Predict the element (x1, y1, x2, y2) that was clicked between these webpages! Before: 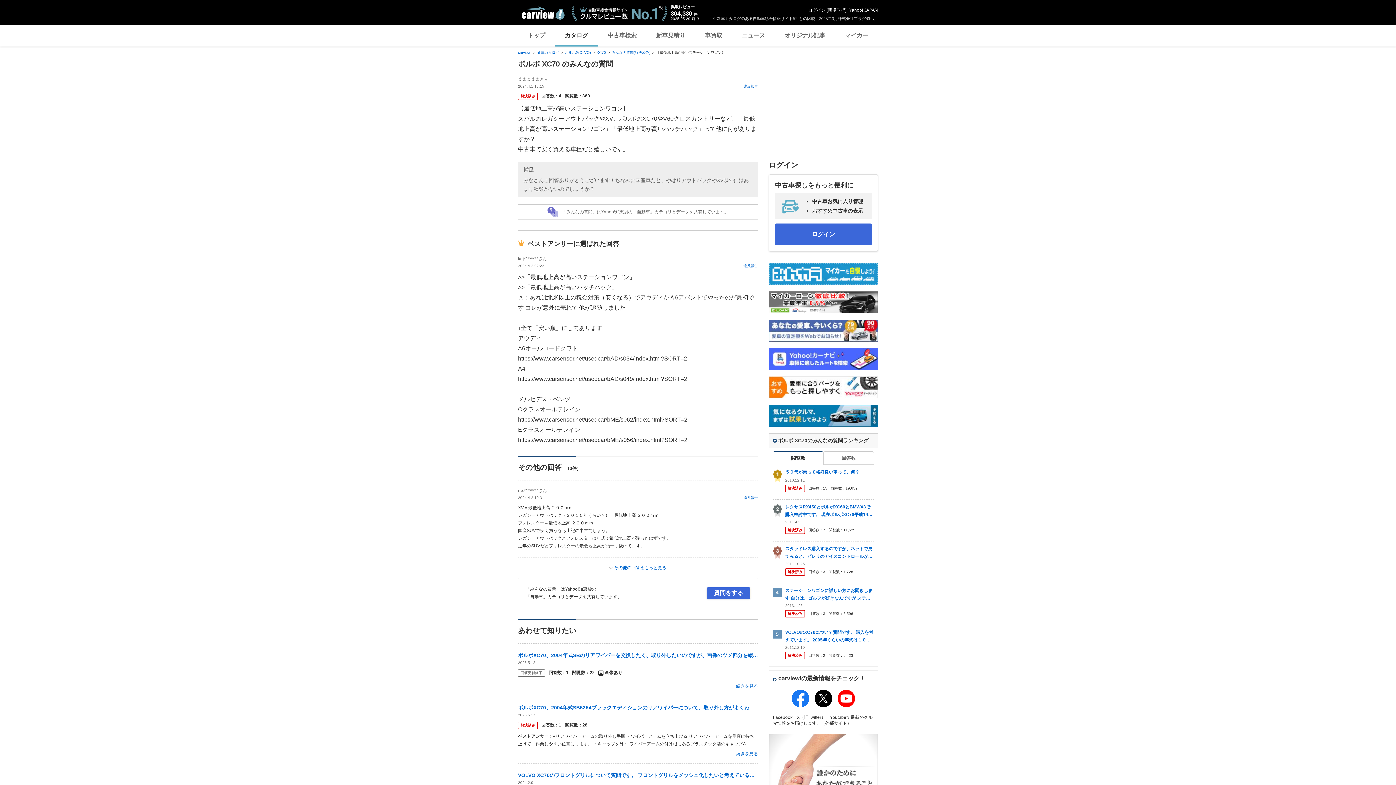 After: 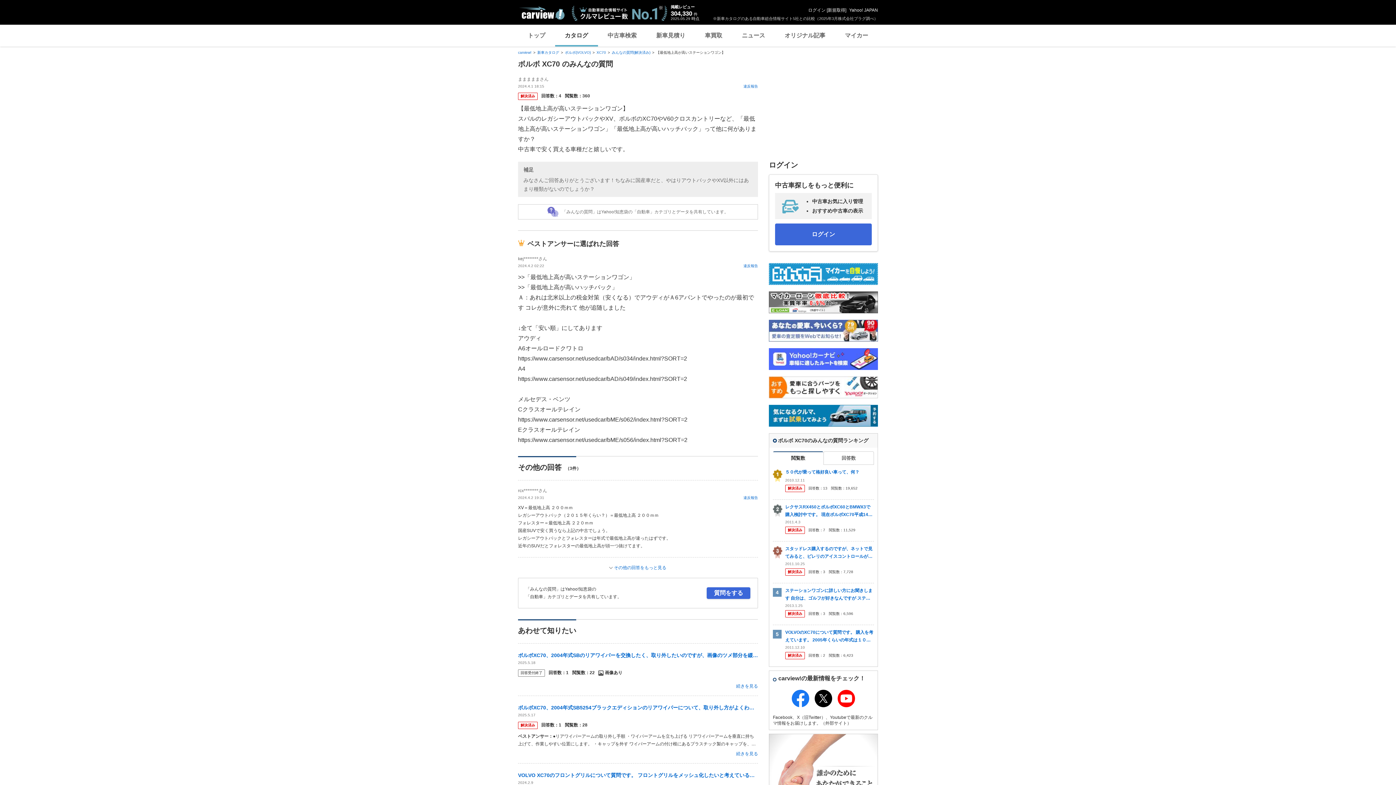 Action: bbox: (769, 337, 878, 342)